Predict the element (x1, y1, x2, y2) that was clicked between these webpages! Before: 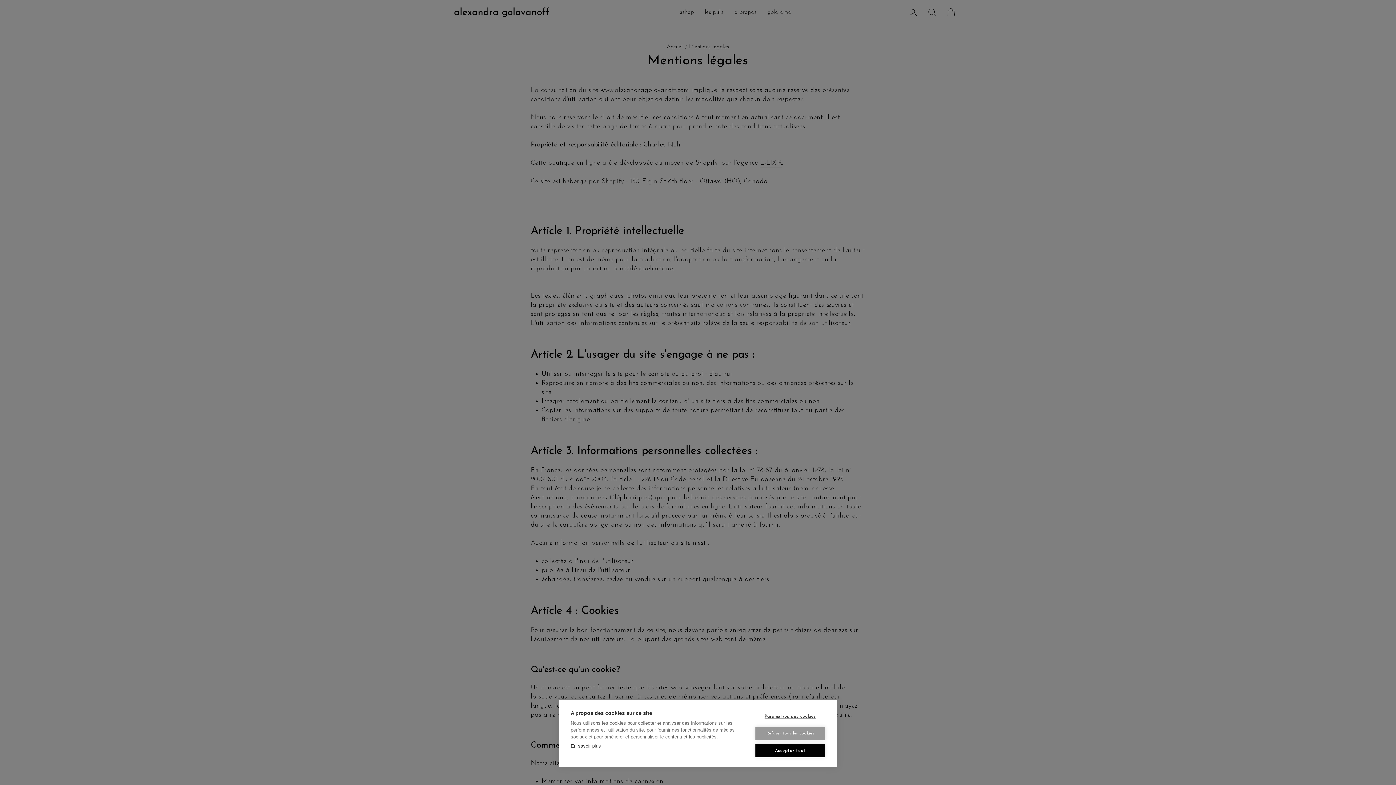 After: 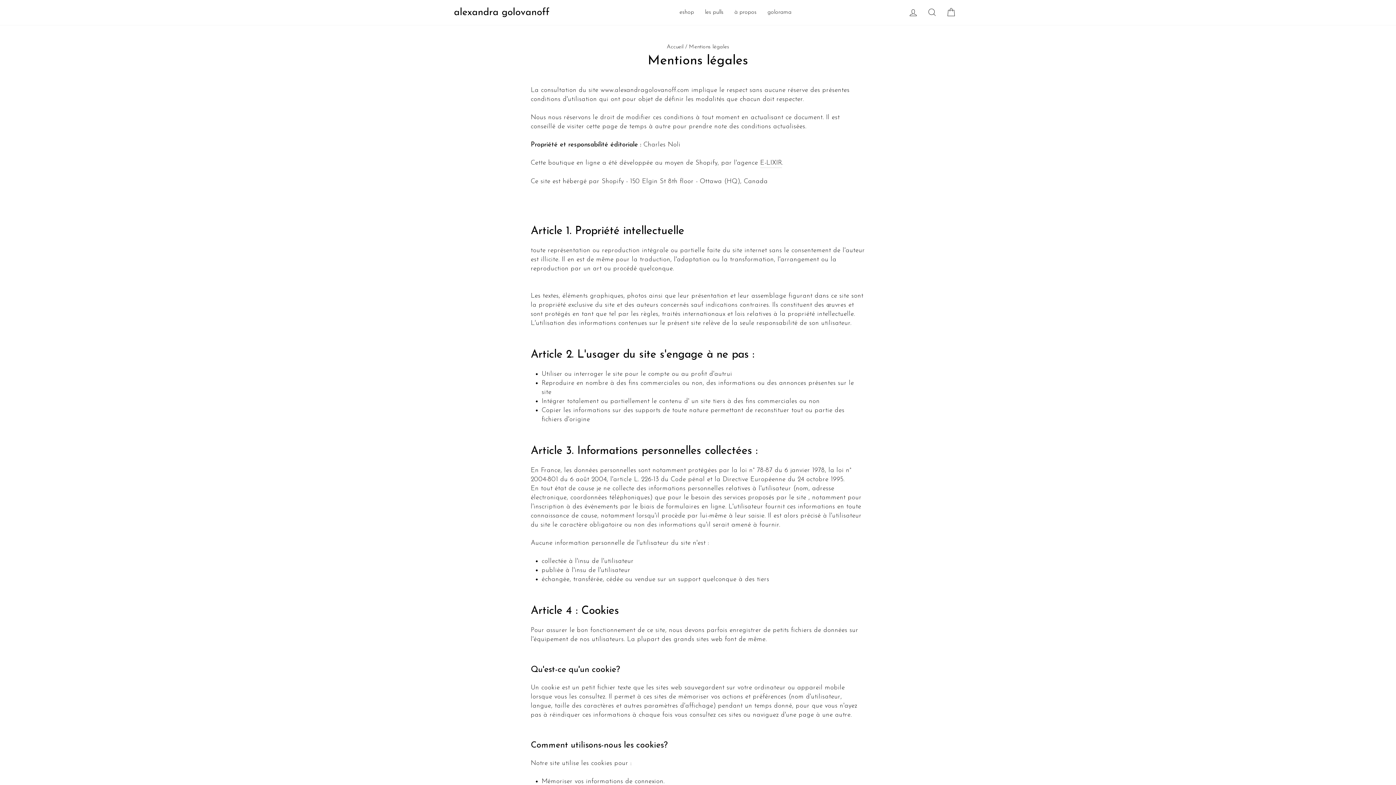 Action: label: Accepter tout bbox: (755, 744, 825, 757)